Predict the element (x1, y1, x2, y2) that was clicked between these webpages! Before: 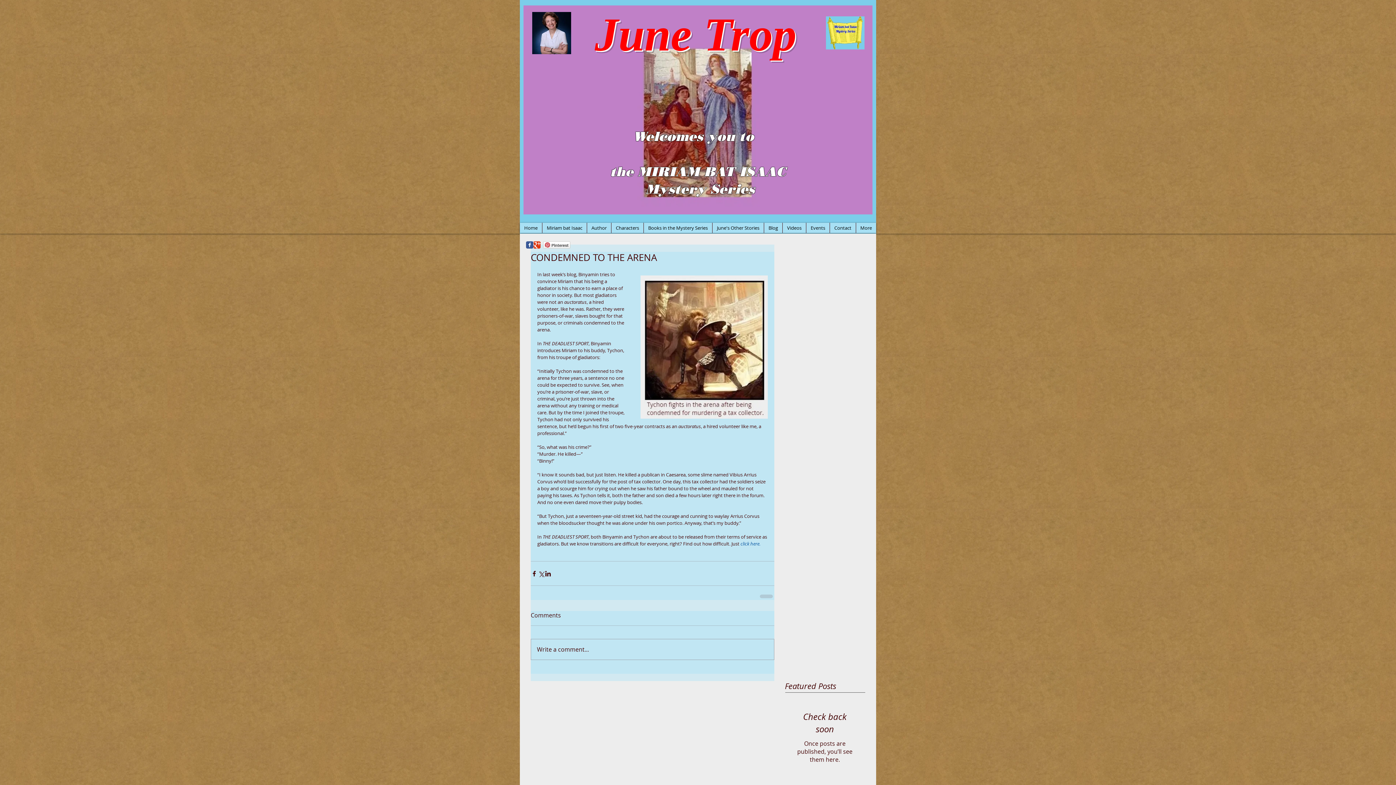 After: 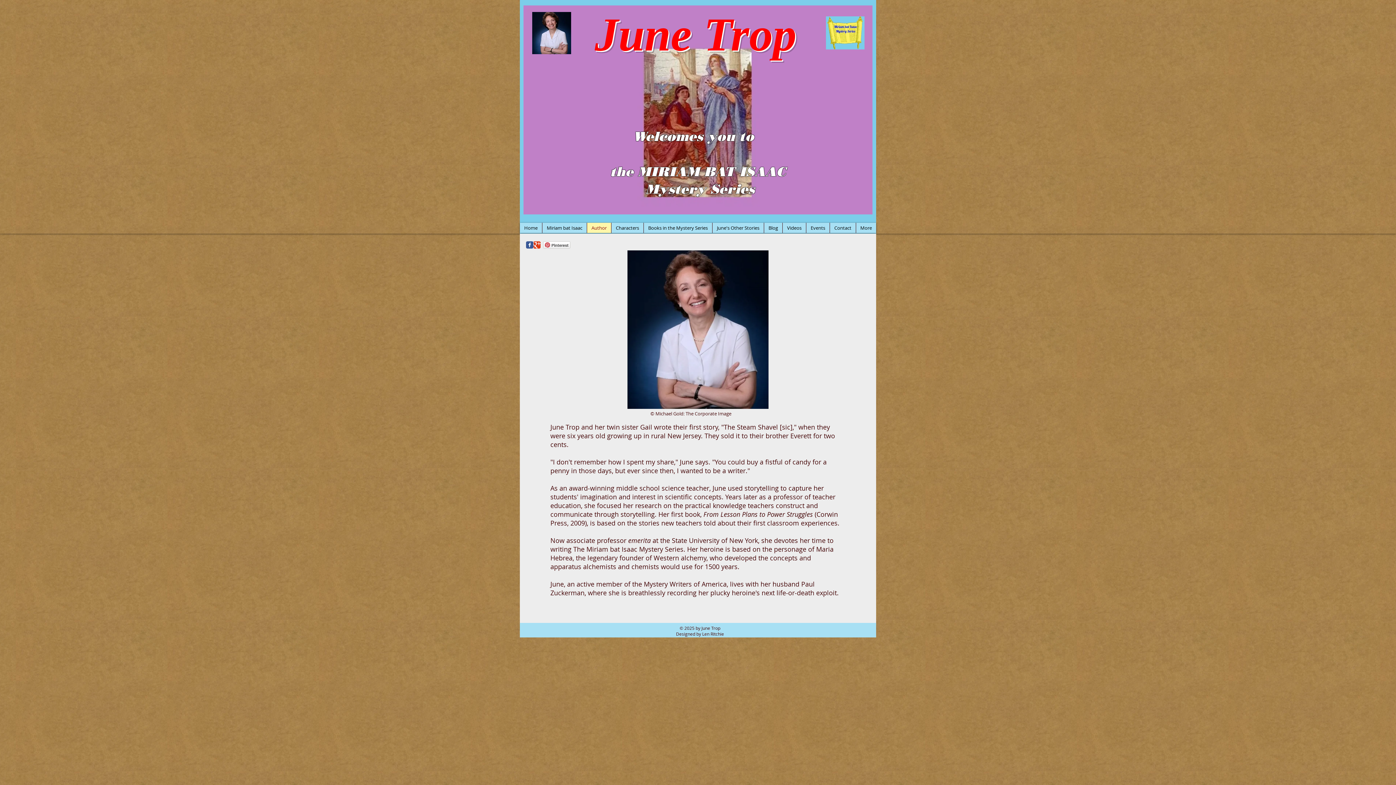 Action: bbox: (586, 222, 611, 233) label: Author